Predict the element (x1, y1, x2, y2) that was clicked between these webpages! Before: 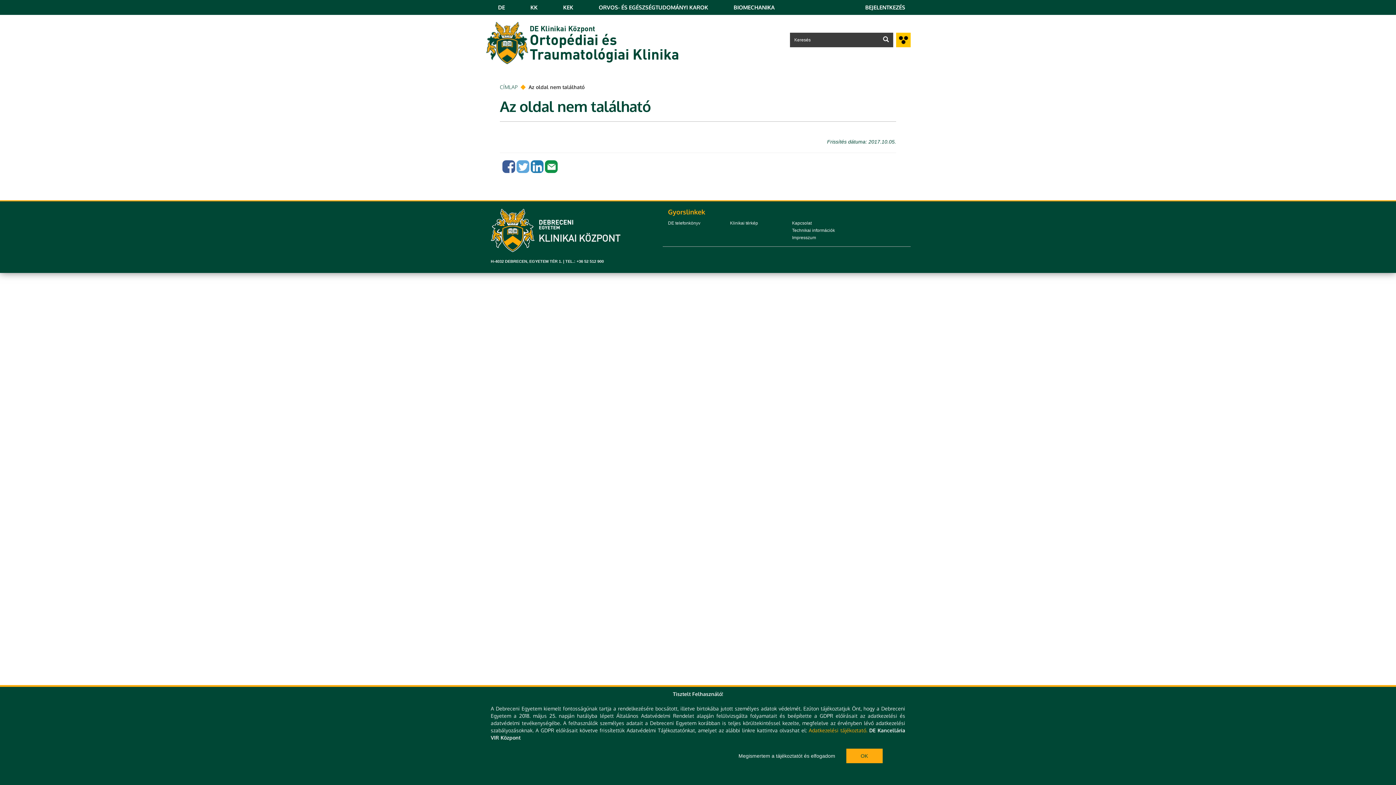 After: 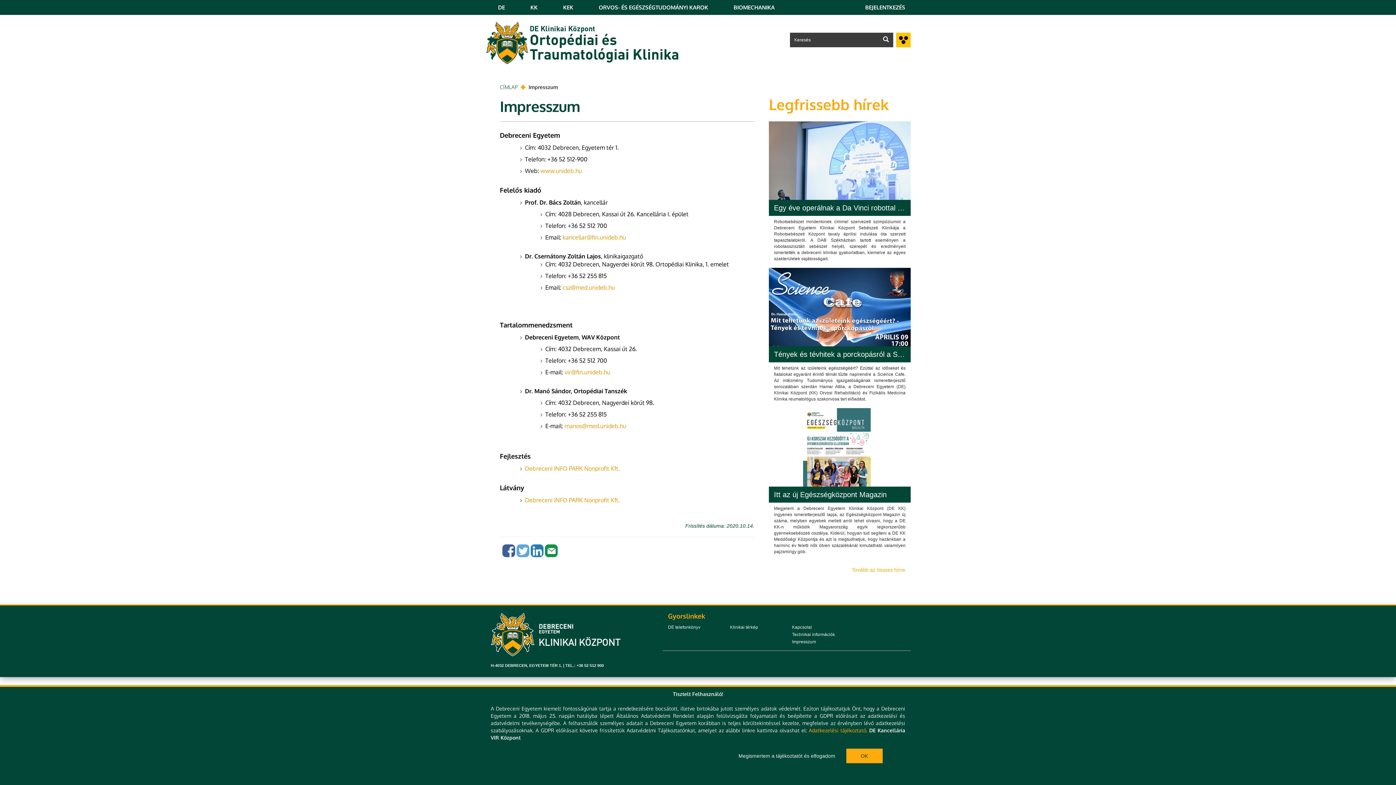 Action: label: Impresszum bbox: (792, 235, 816, 240)